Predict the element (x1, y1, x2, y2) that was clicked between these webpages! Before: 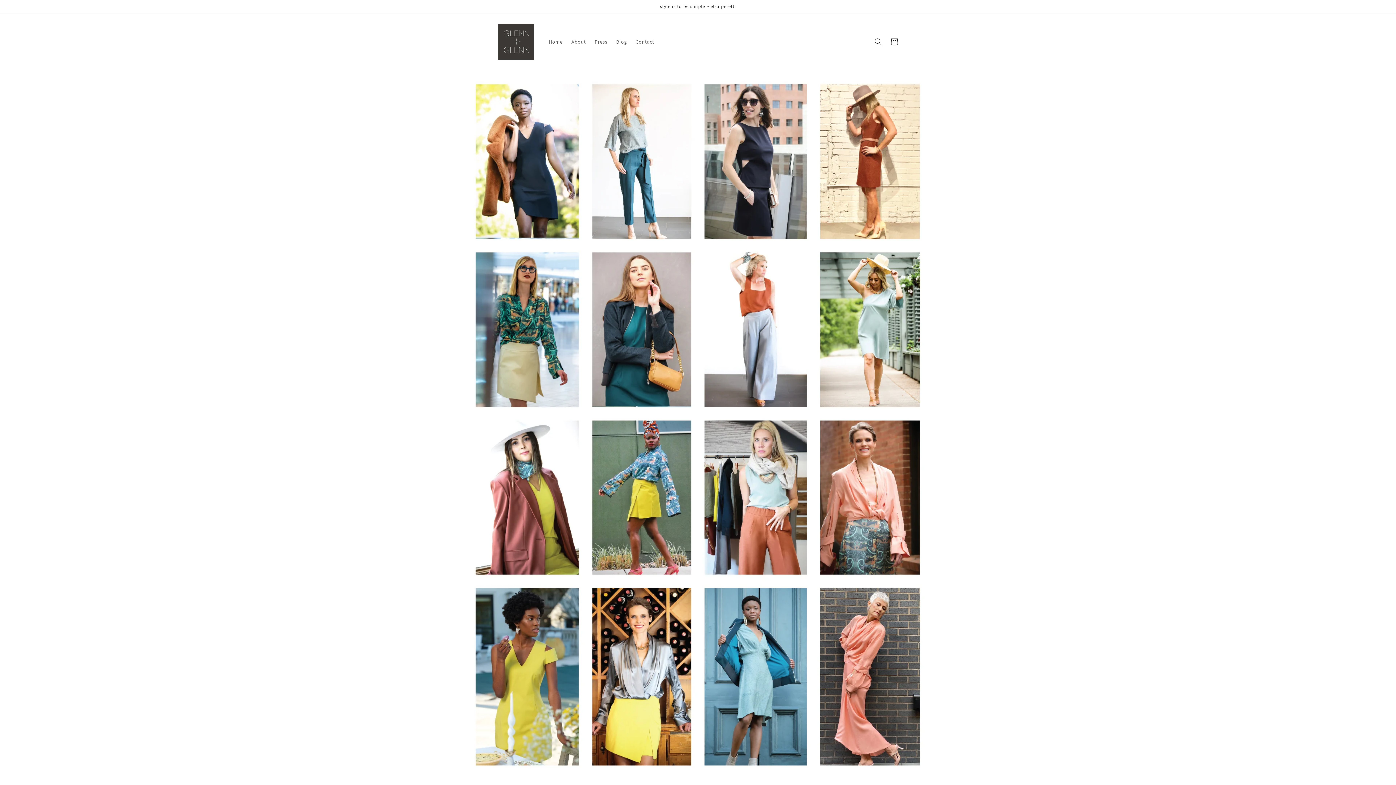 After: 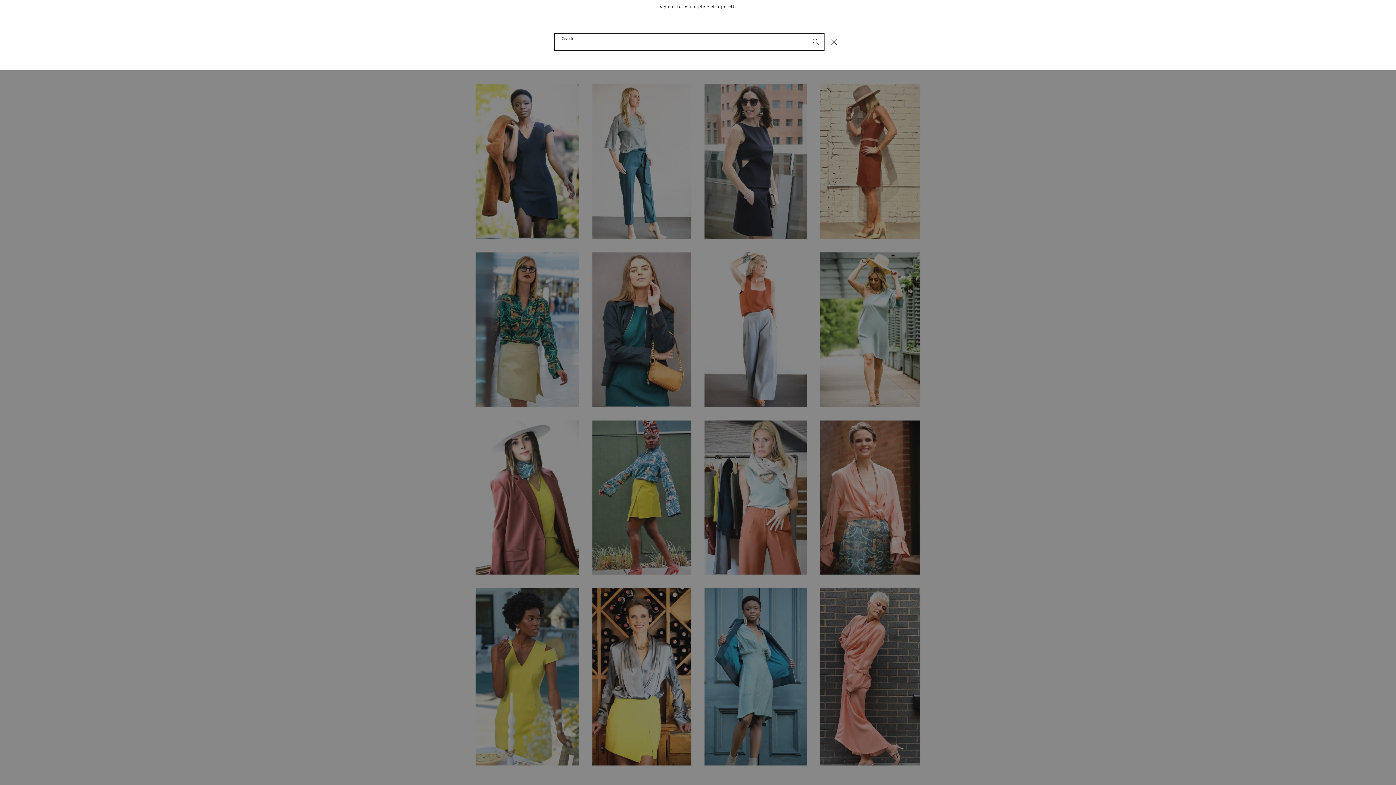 Action: bbox: (870, 33, 886, 49) label: Search